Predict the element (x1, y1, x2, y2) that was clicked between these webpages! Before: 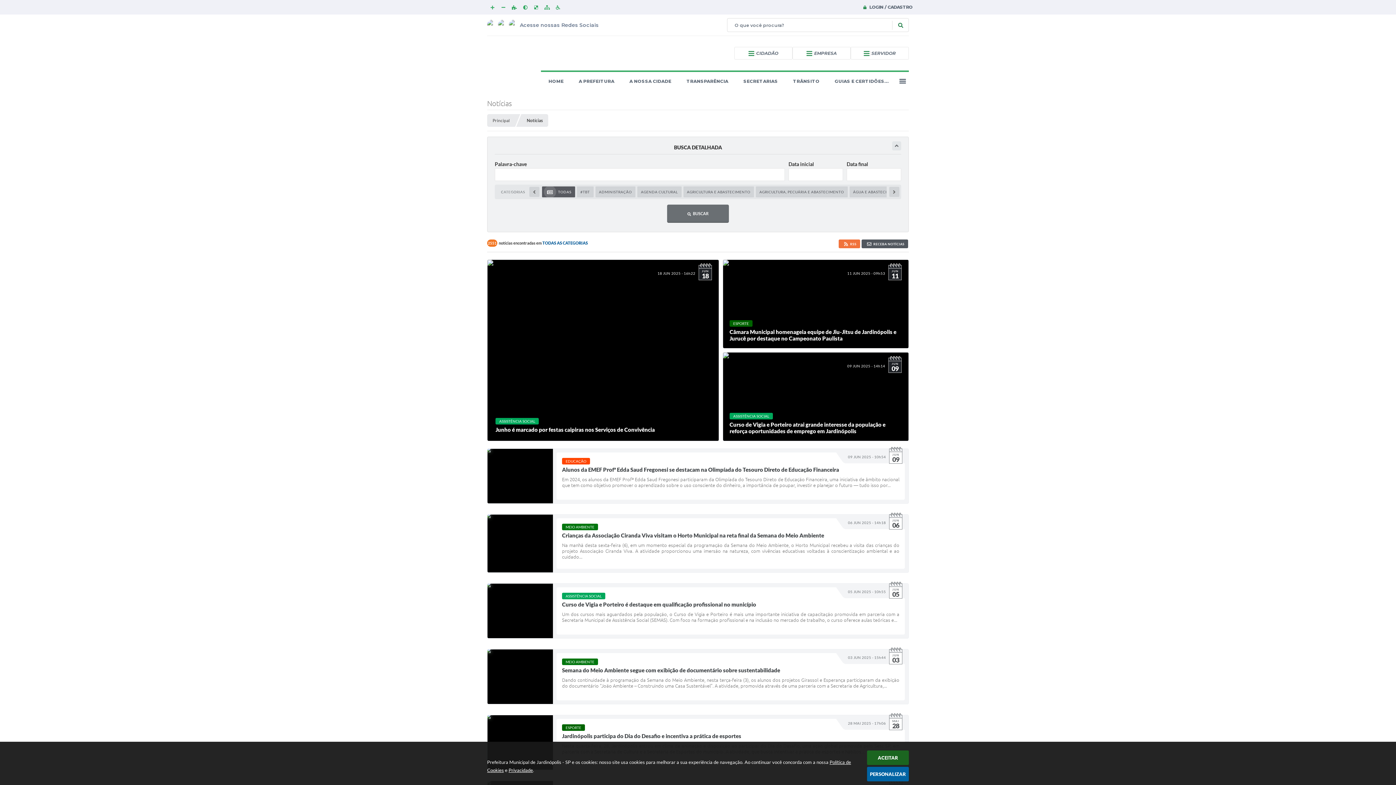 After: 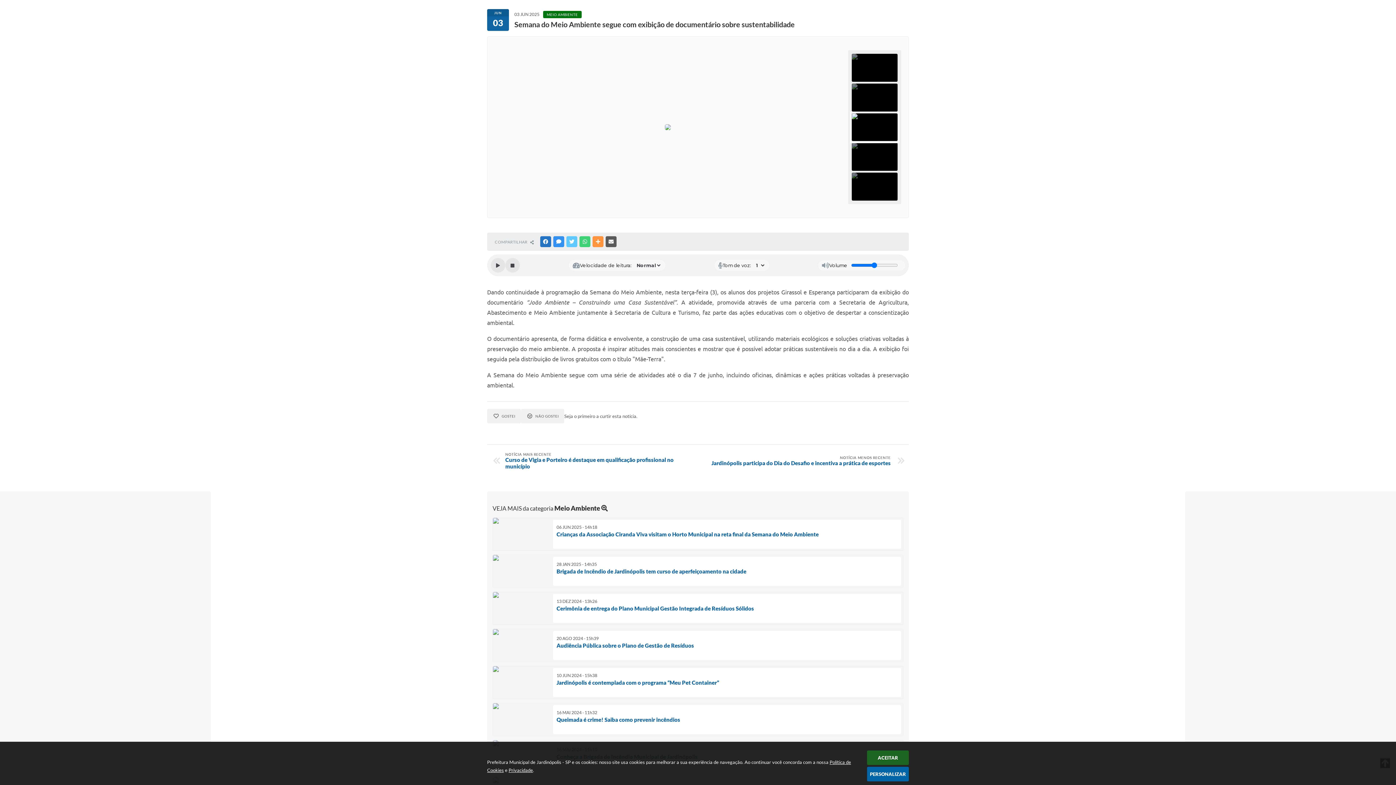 Action: label: 03 JUN 2025 - 15h44 
JUN
03
MEIO AMBIENTE
Semana do Meio Ambiente segue com exibição de documentário sobre sustentabilidade
Dando continuidade à programação da Semana do Meio Ambiente, nesta terça-feira (3), os alunos dos projetos Girassol e Esperança participaram da exibição do documentário “João Ambiente – Construindo uma Casa Sustentável”. A atividade, promovida através de uma parceria com a Secretaria de Agricultura,... bbox: (487, 649, 909, 704)